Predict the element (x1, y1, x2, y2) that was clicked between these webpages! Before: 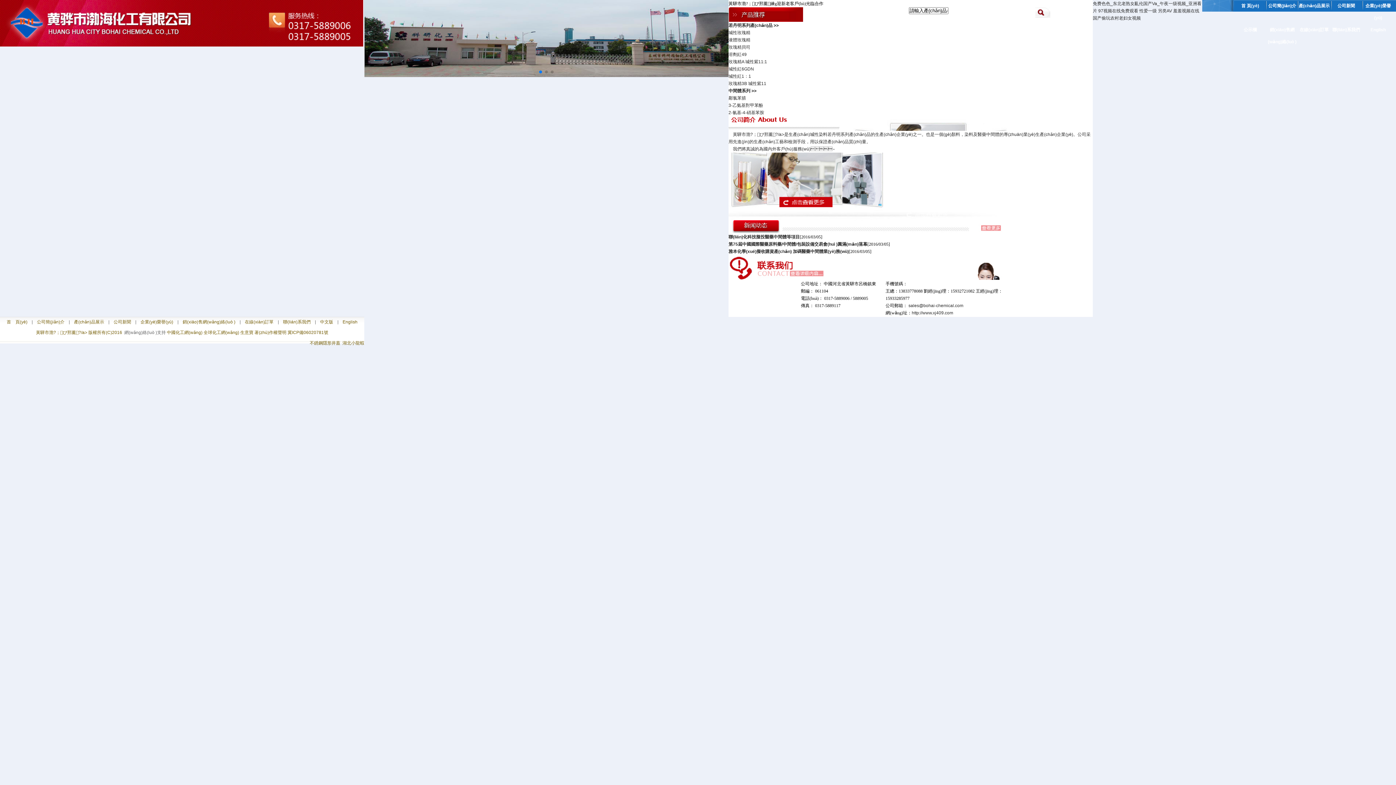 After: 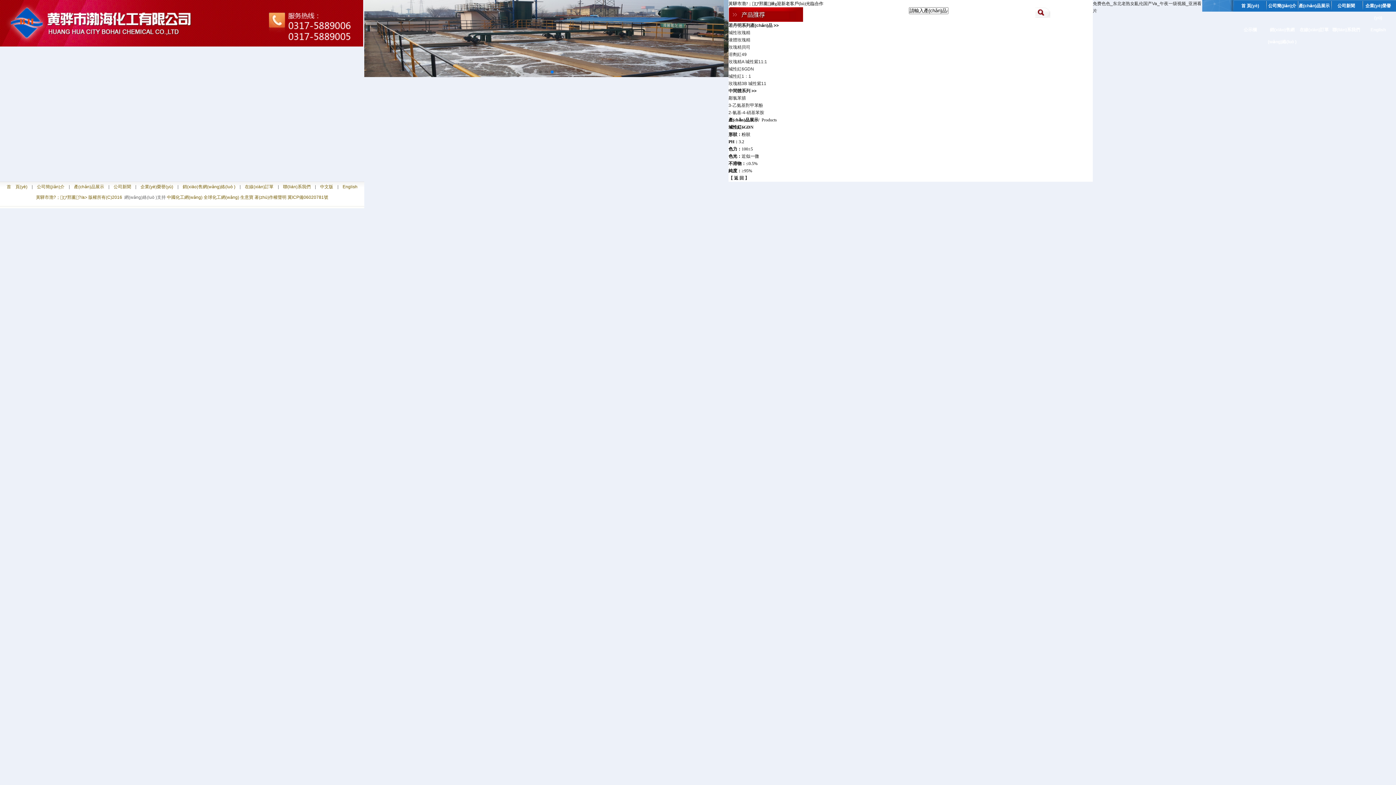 Action: label: 堿性紅6GDN bbox: (728, 66, 754, 71)